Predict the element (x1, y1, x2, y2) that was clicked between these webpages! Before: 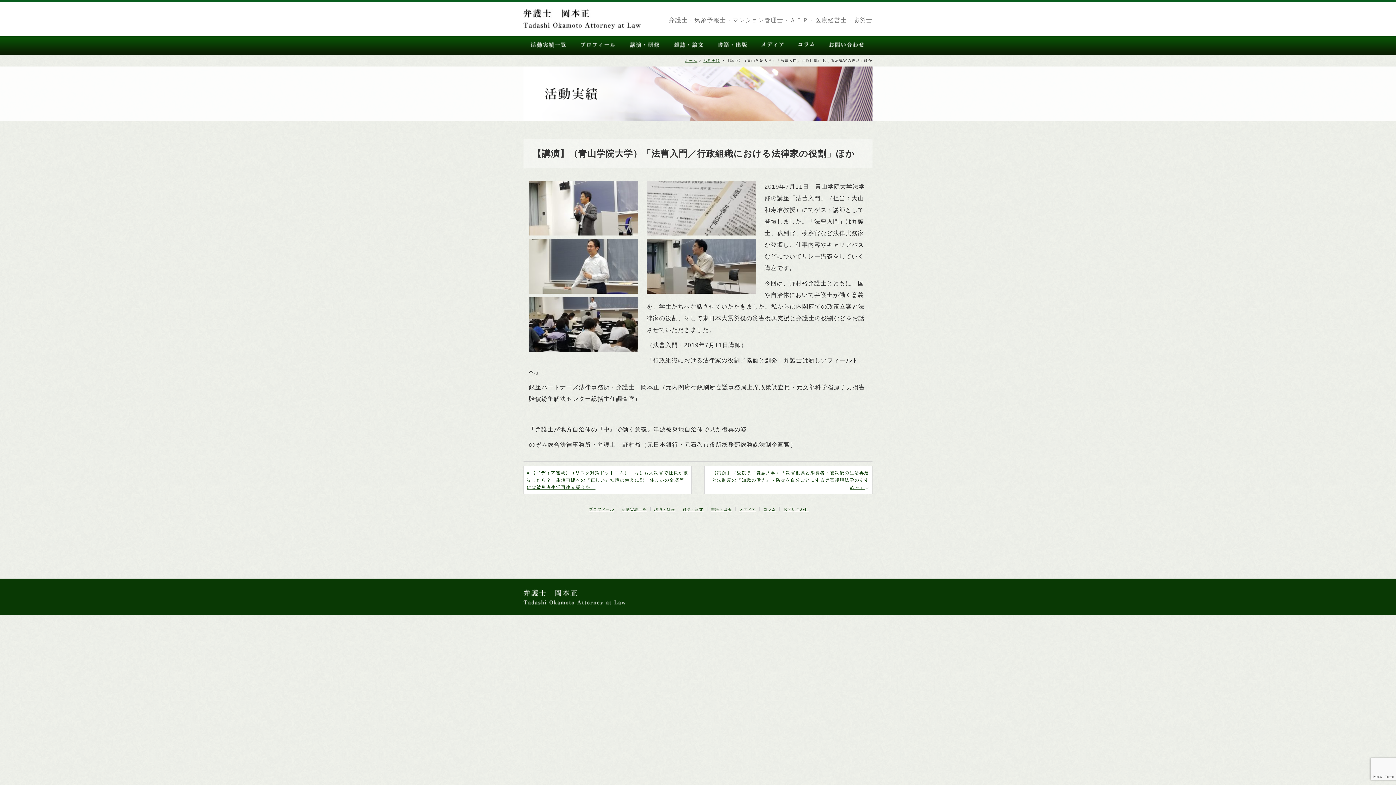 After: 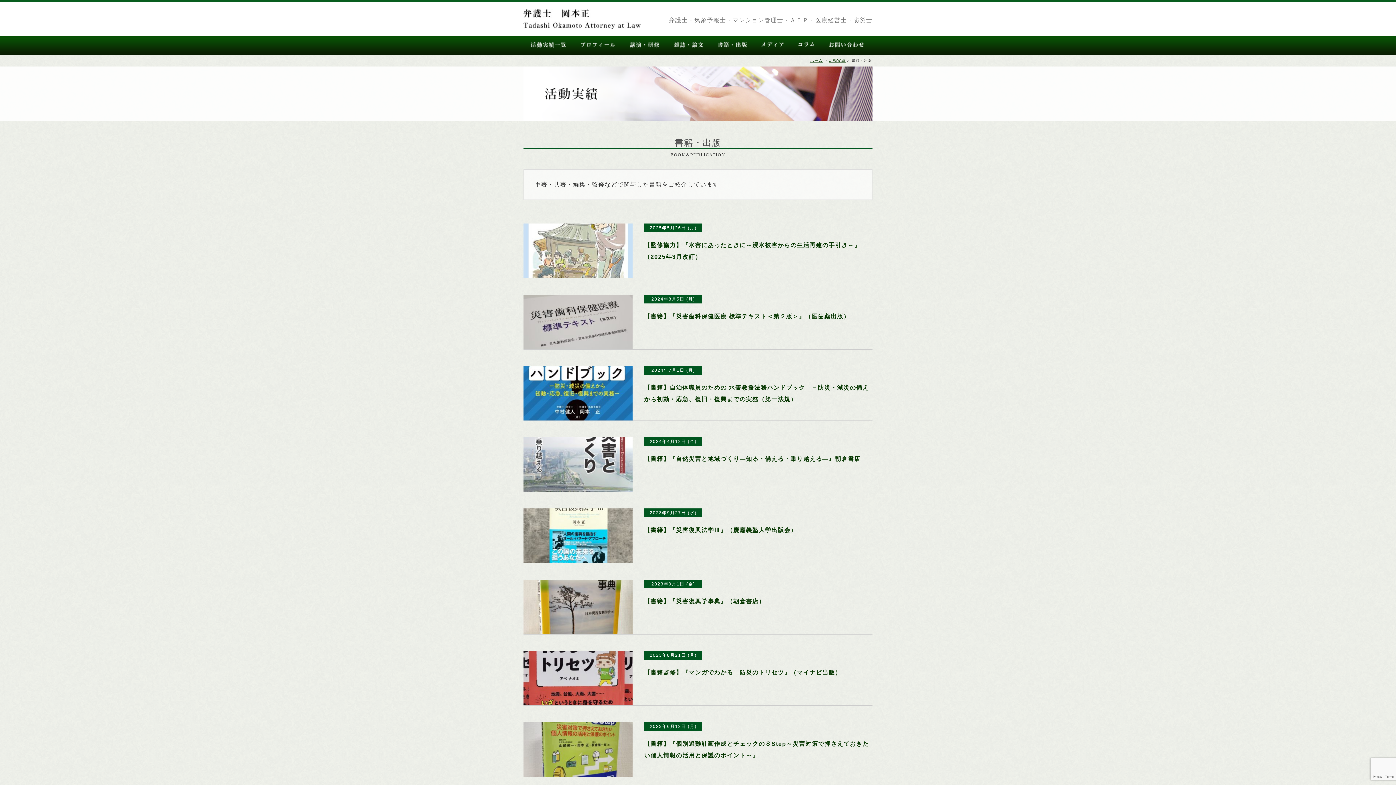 Action: bbox: (711, 507, 732, 511) label: 書籍・出版